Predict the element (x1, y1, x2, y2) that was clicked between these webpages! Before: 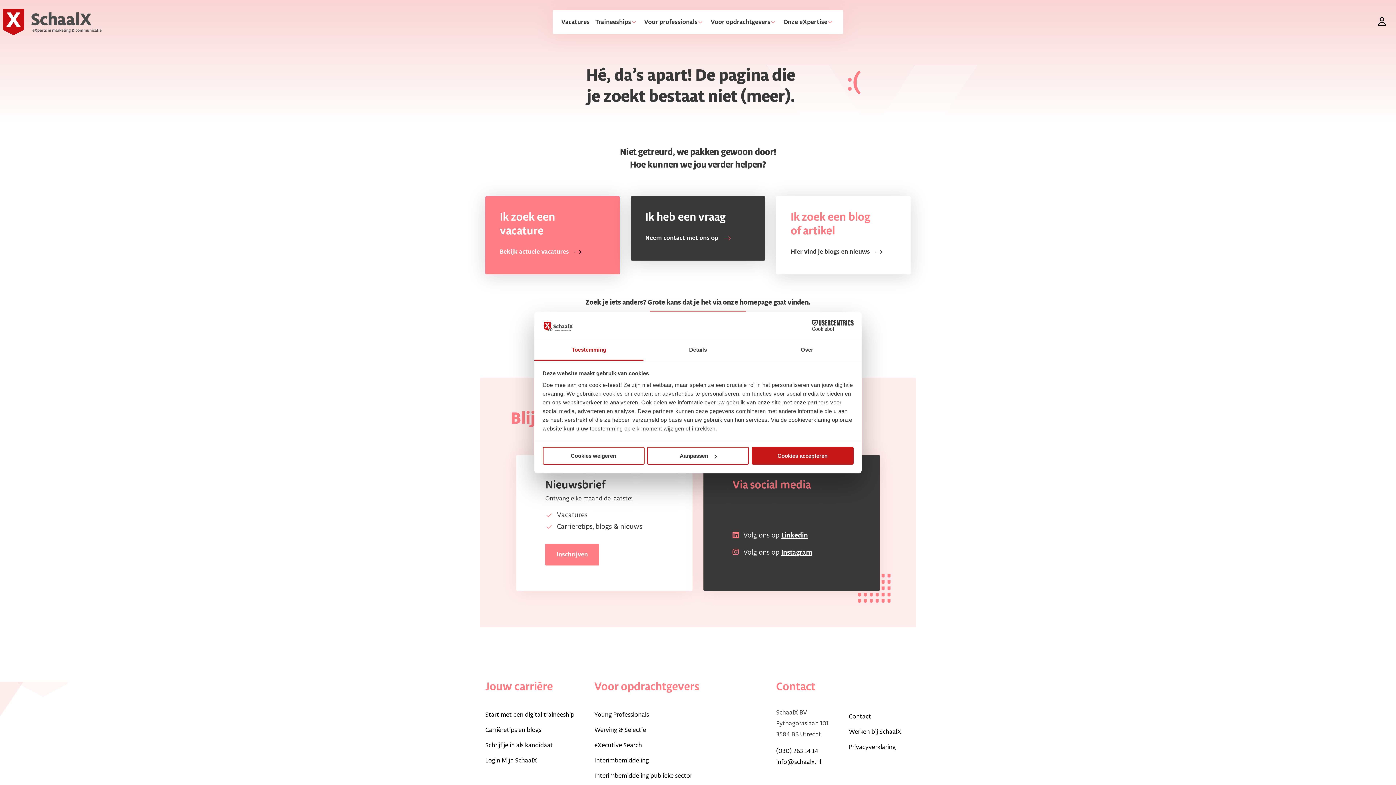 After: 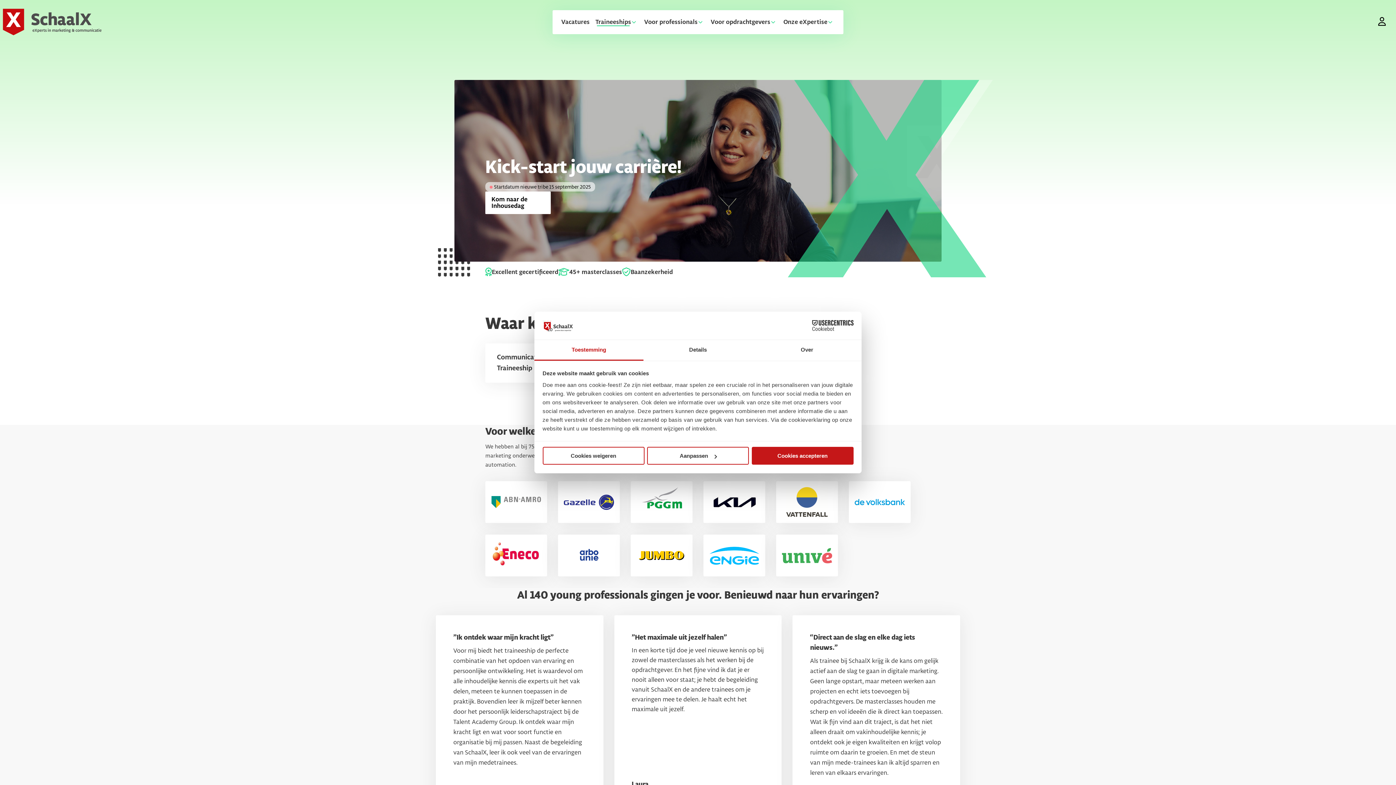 Action: bbox: (485, 707, 583, 722) label: Start met een digital traineeship